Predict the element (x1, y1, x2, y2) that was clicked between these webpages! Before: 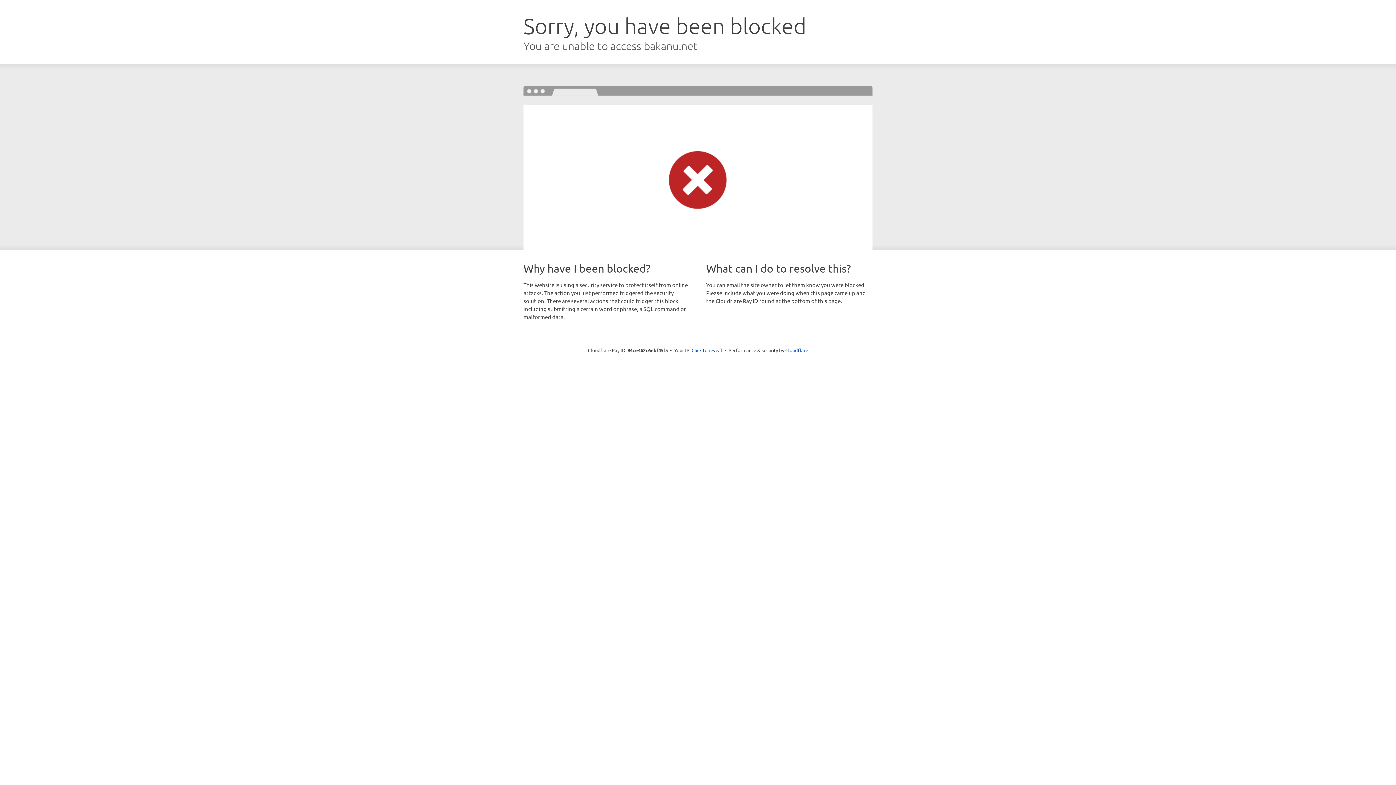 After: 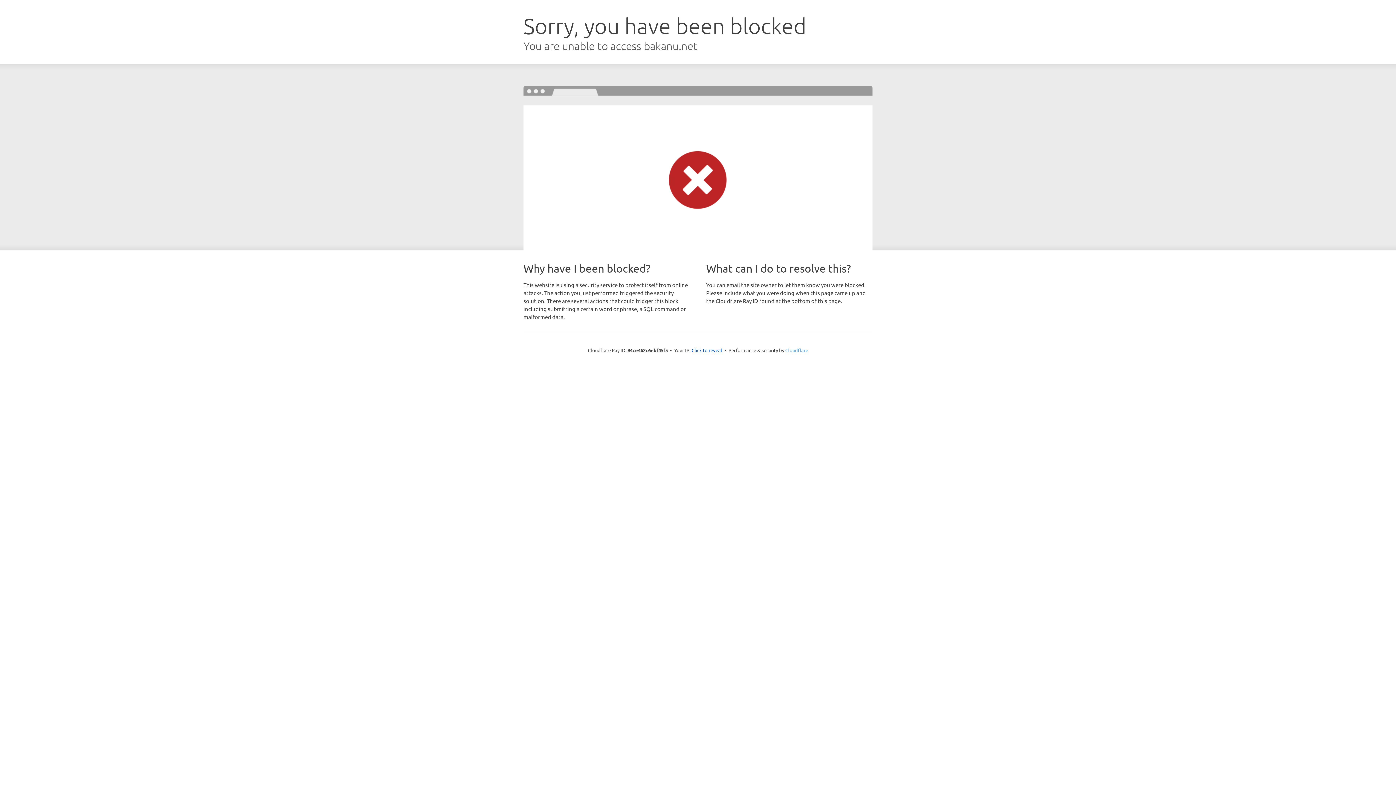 Action: bbox: (785, 347, 808, 353) label: Cloudflare